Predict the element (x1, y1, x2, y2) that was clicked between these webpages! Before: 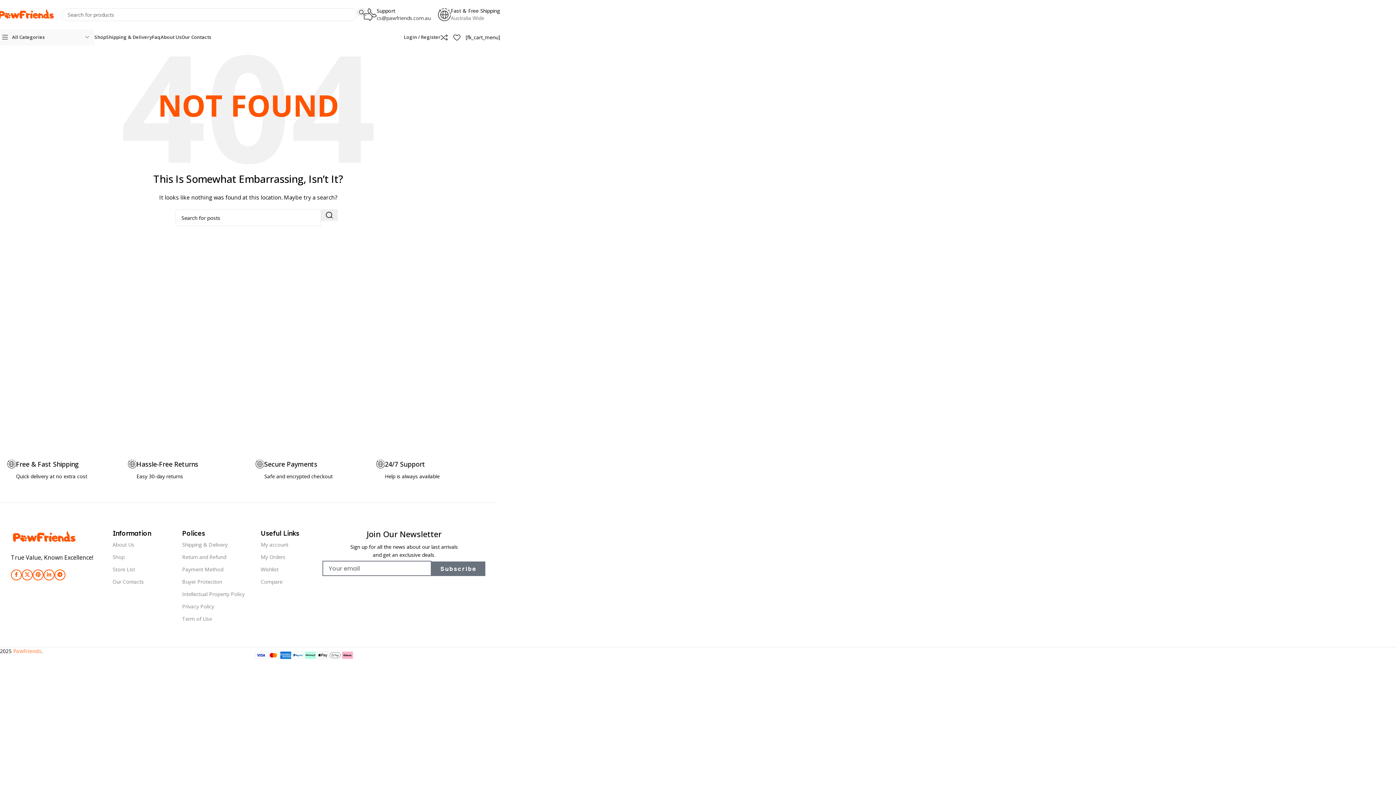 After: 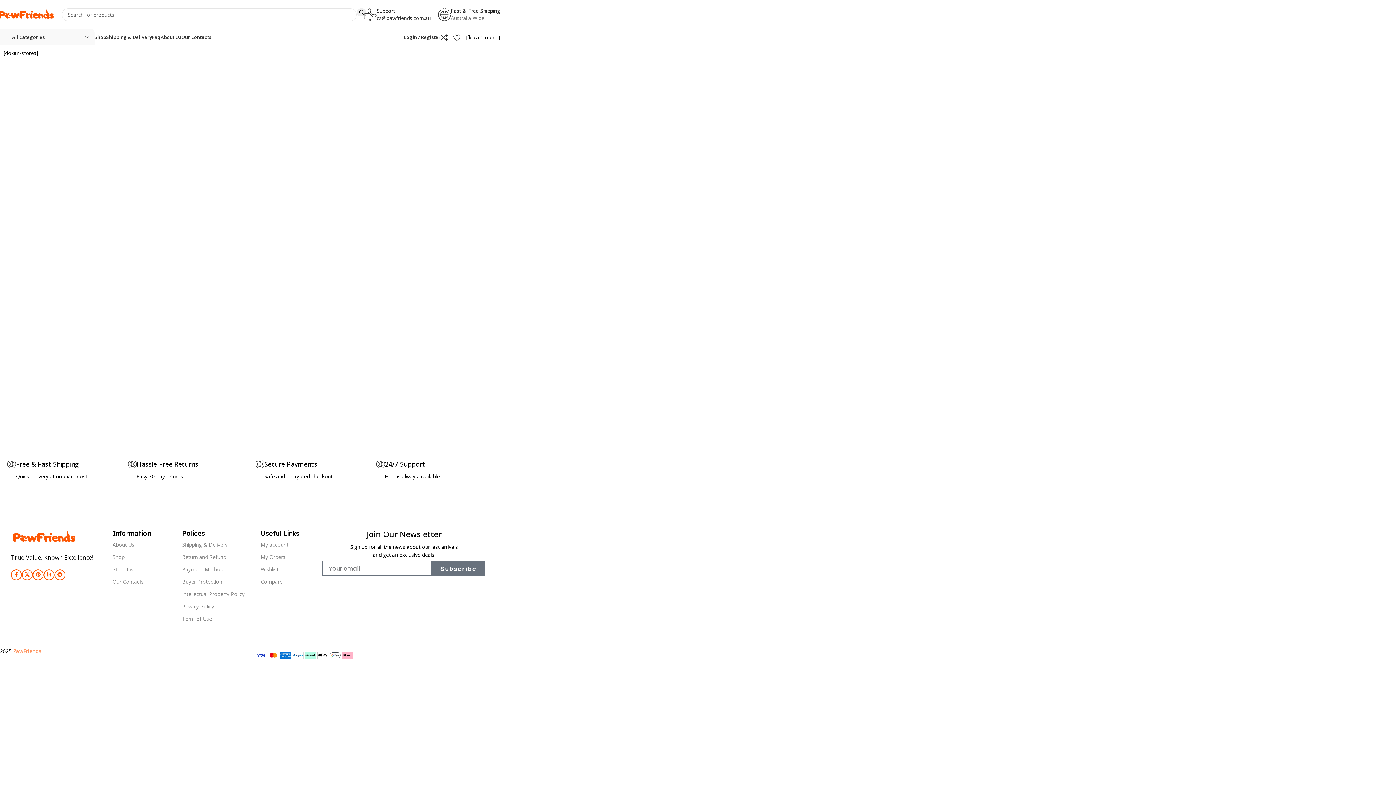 Action: label: Store List bbox: (112, 563, 167, 576)